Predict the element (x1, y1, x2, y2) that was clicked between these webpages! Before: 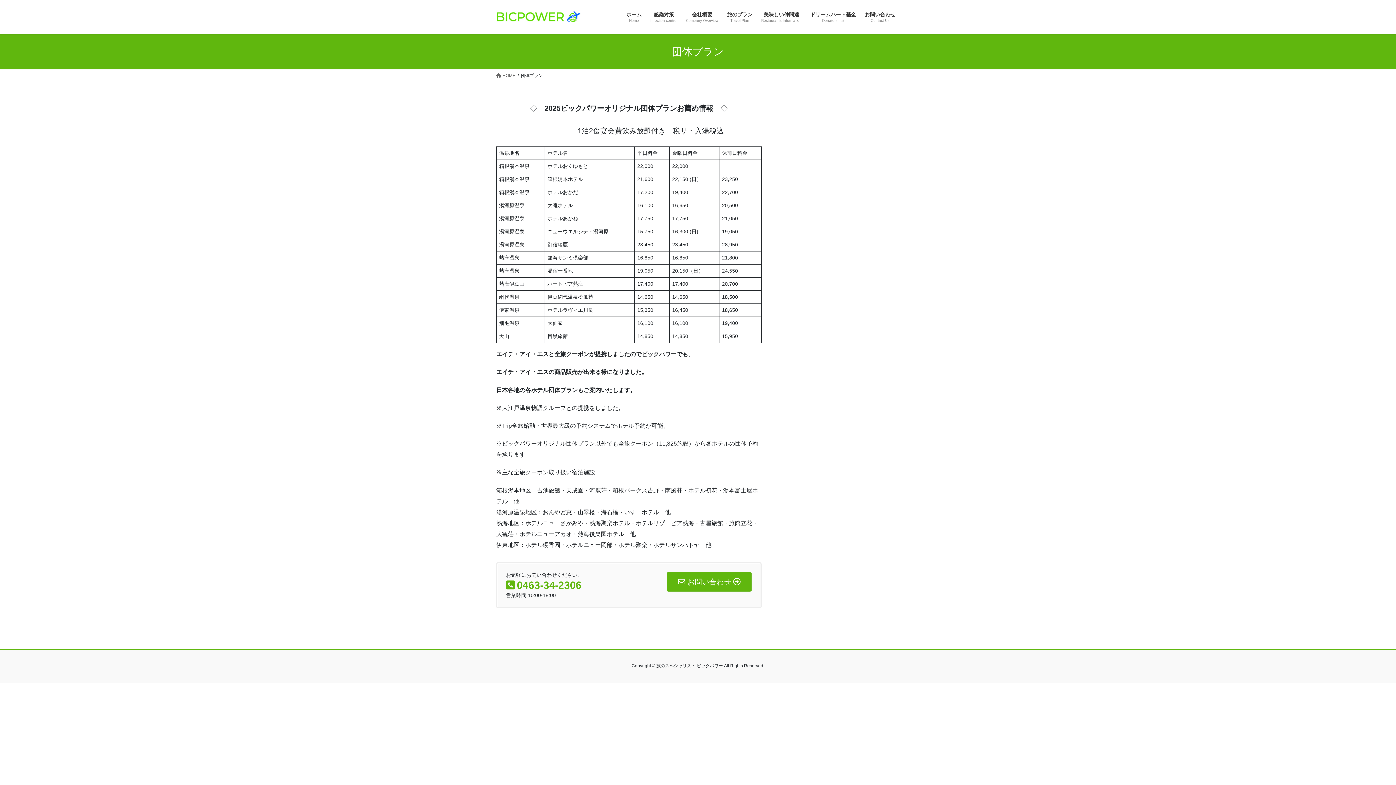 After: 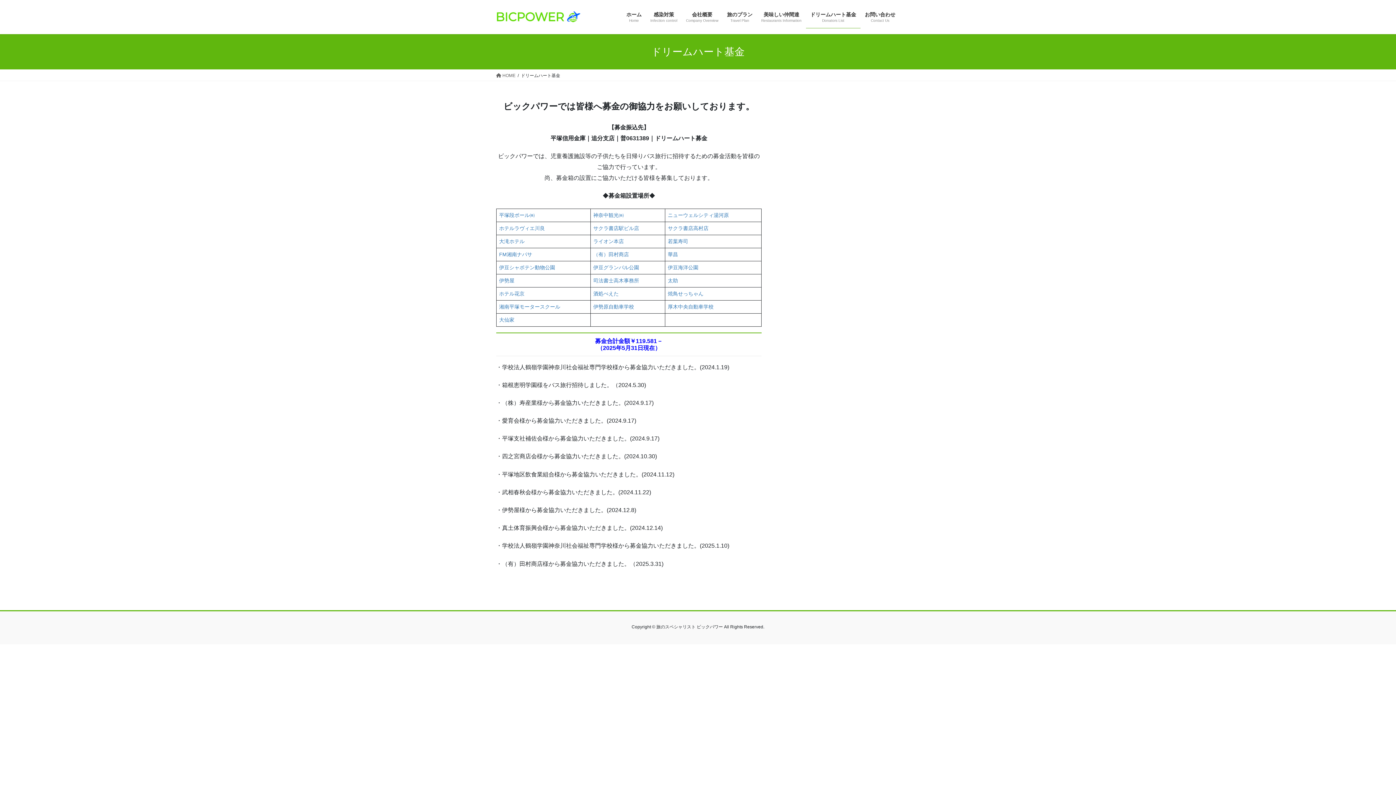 Action: label: ドリームハート基金
Donators List bbox: (806, 6, 860, 28)